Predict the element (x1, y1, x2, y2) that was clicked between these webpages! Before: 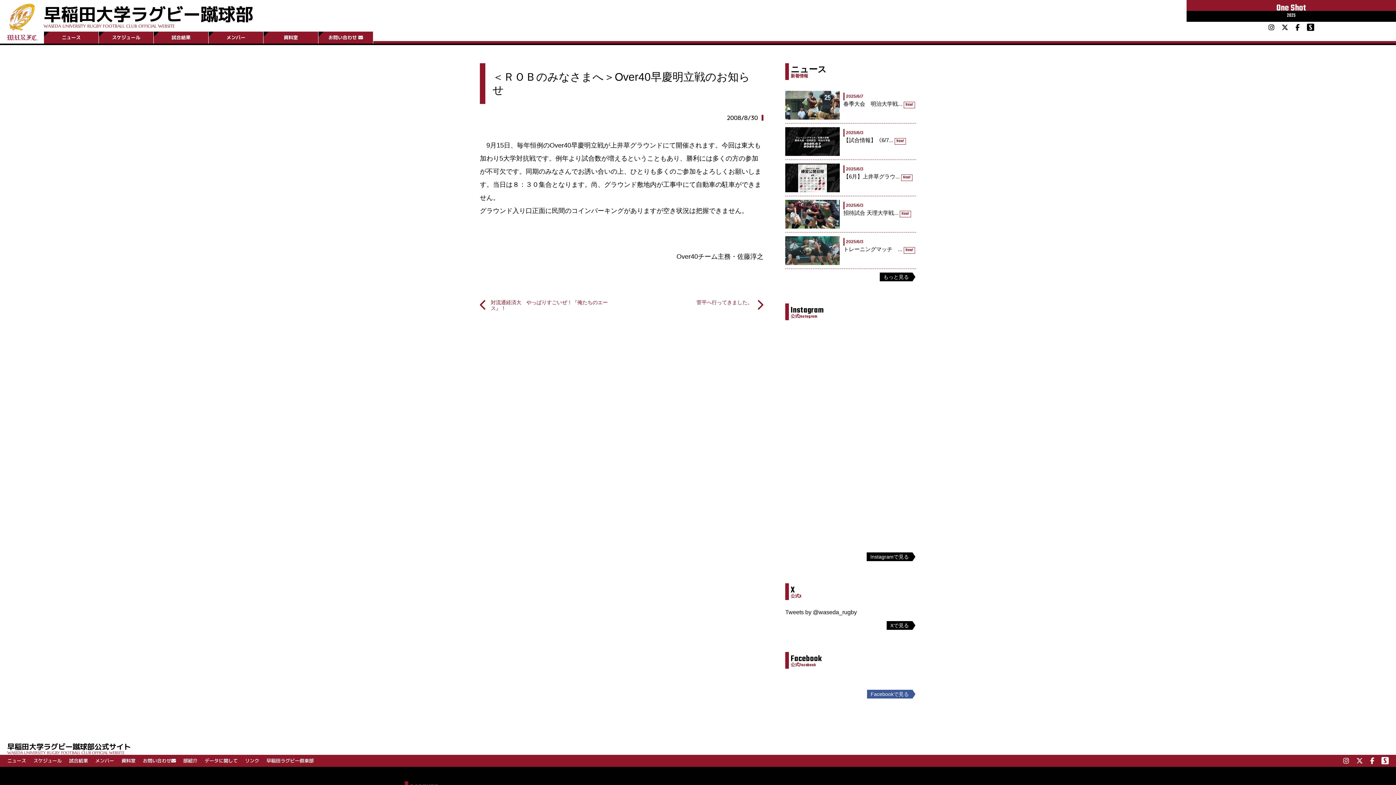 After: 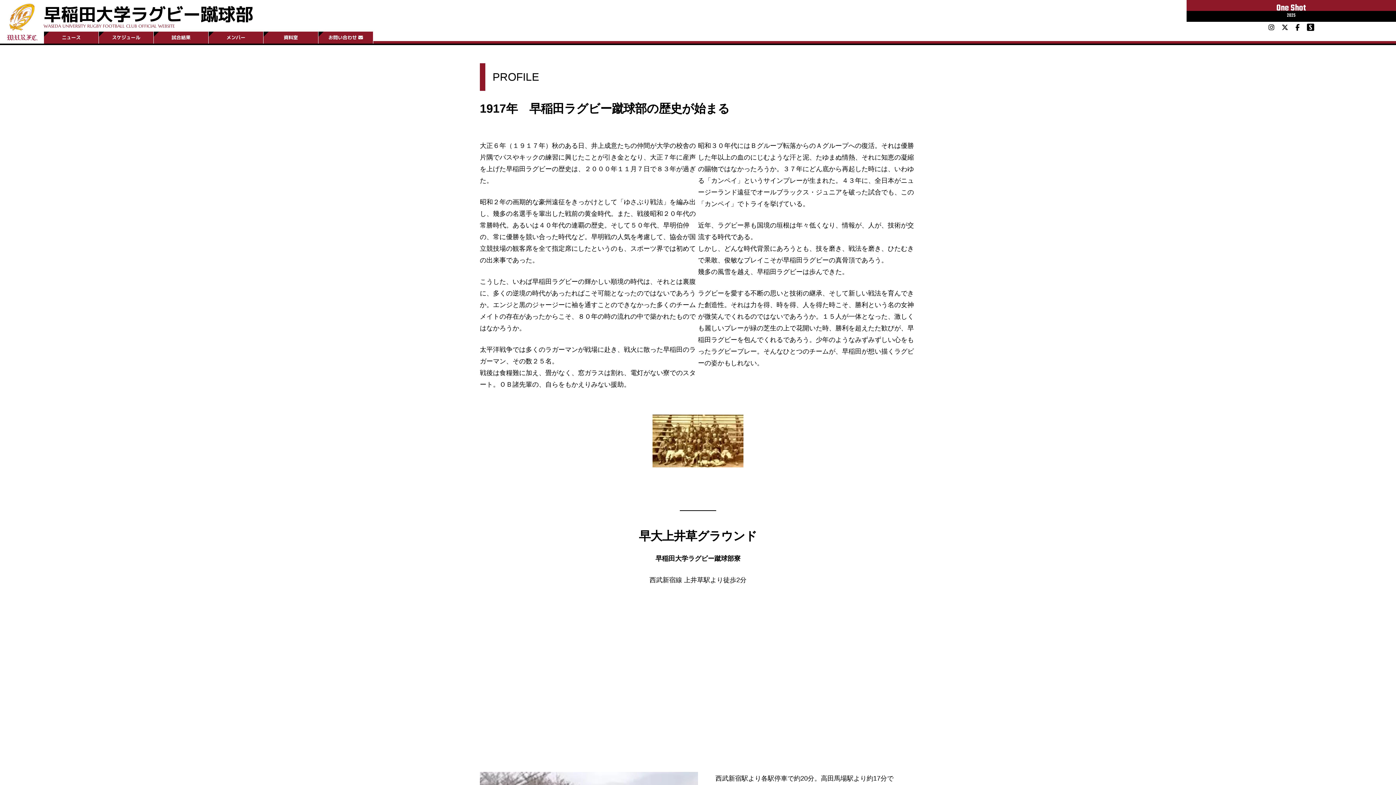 Action: label: 部紹介 bbox: (183, 755, 197, 767)